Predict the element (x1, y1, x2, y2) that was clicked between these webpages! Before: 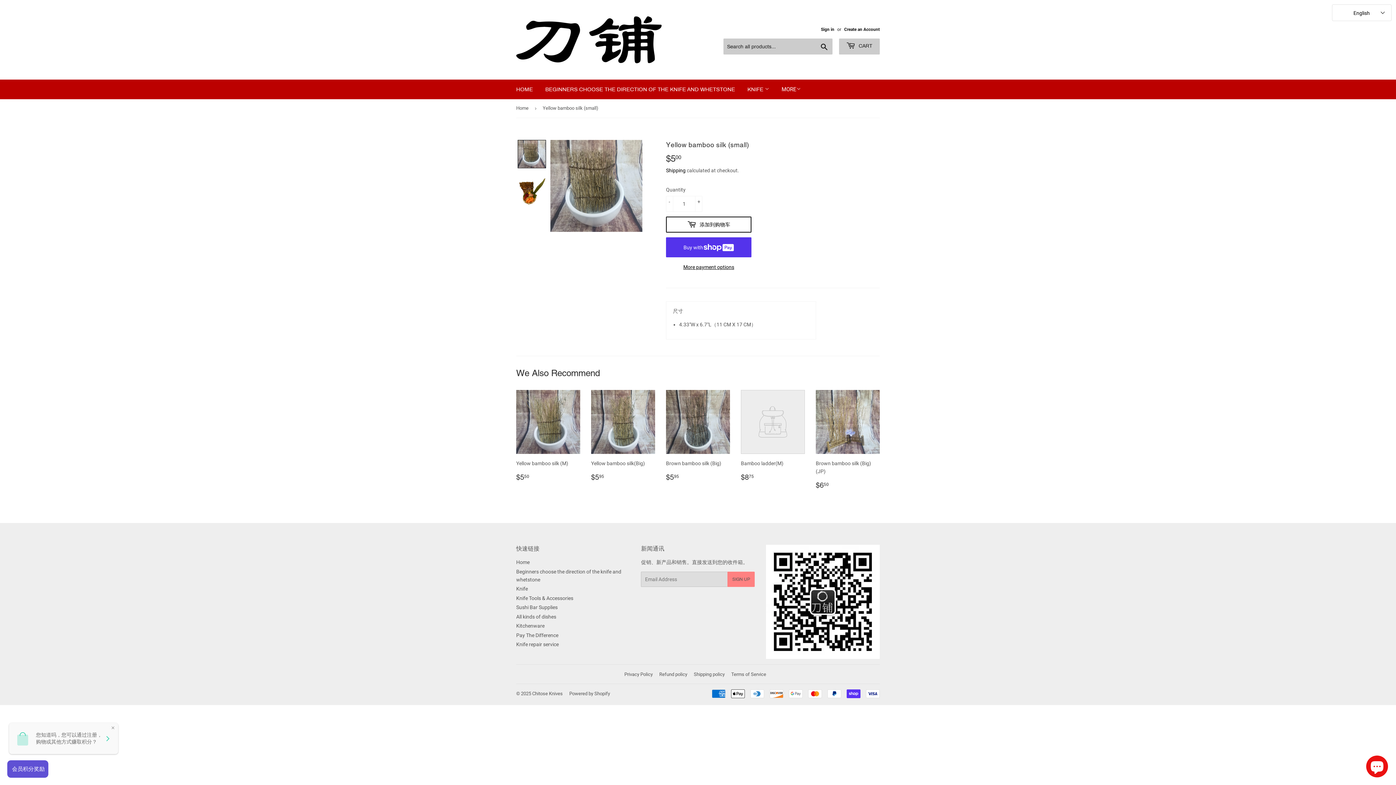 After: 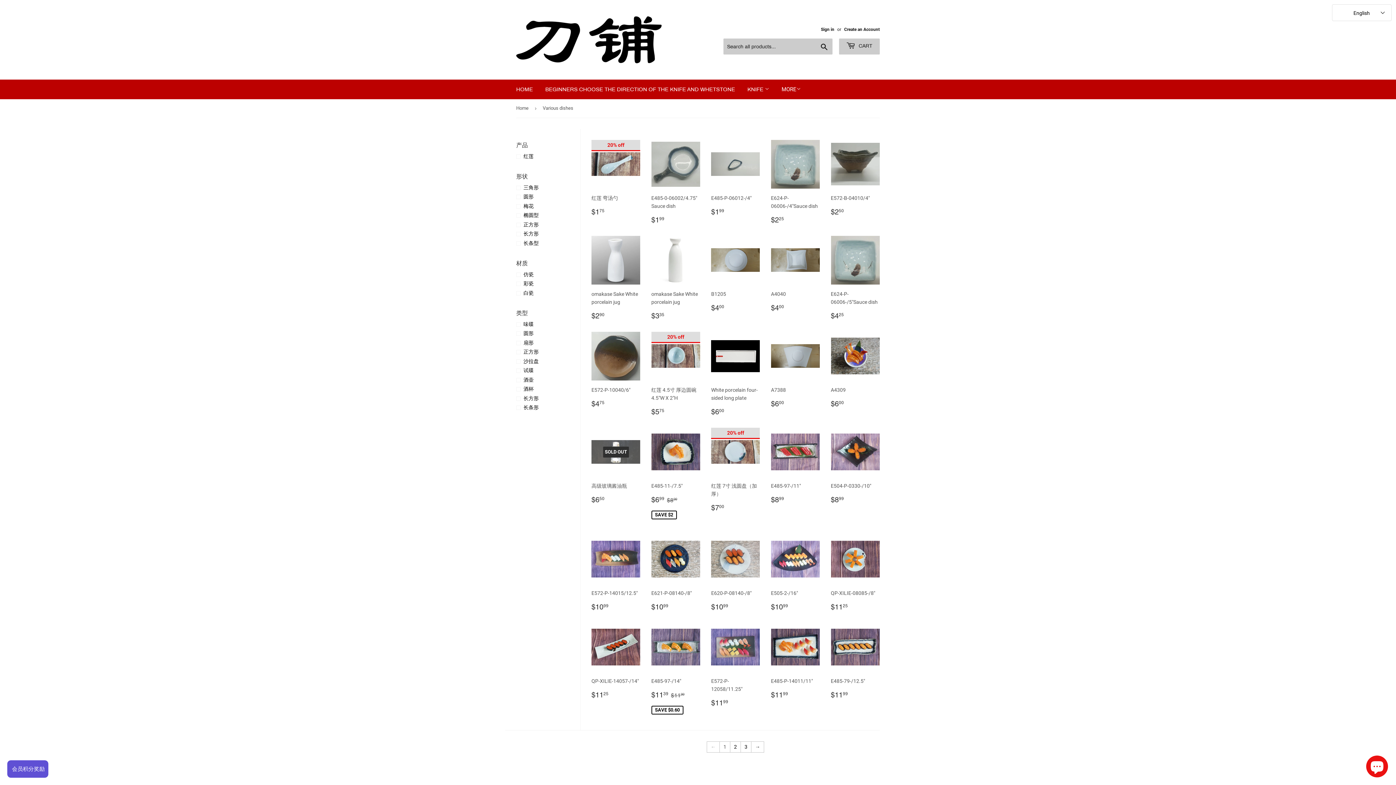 Action: label: All kinds of dishes bbox: (516, 614, 556, 619)